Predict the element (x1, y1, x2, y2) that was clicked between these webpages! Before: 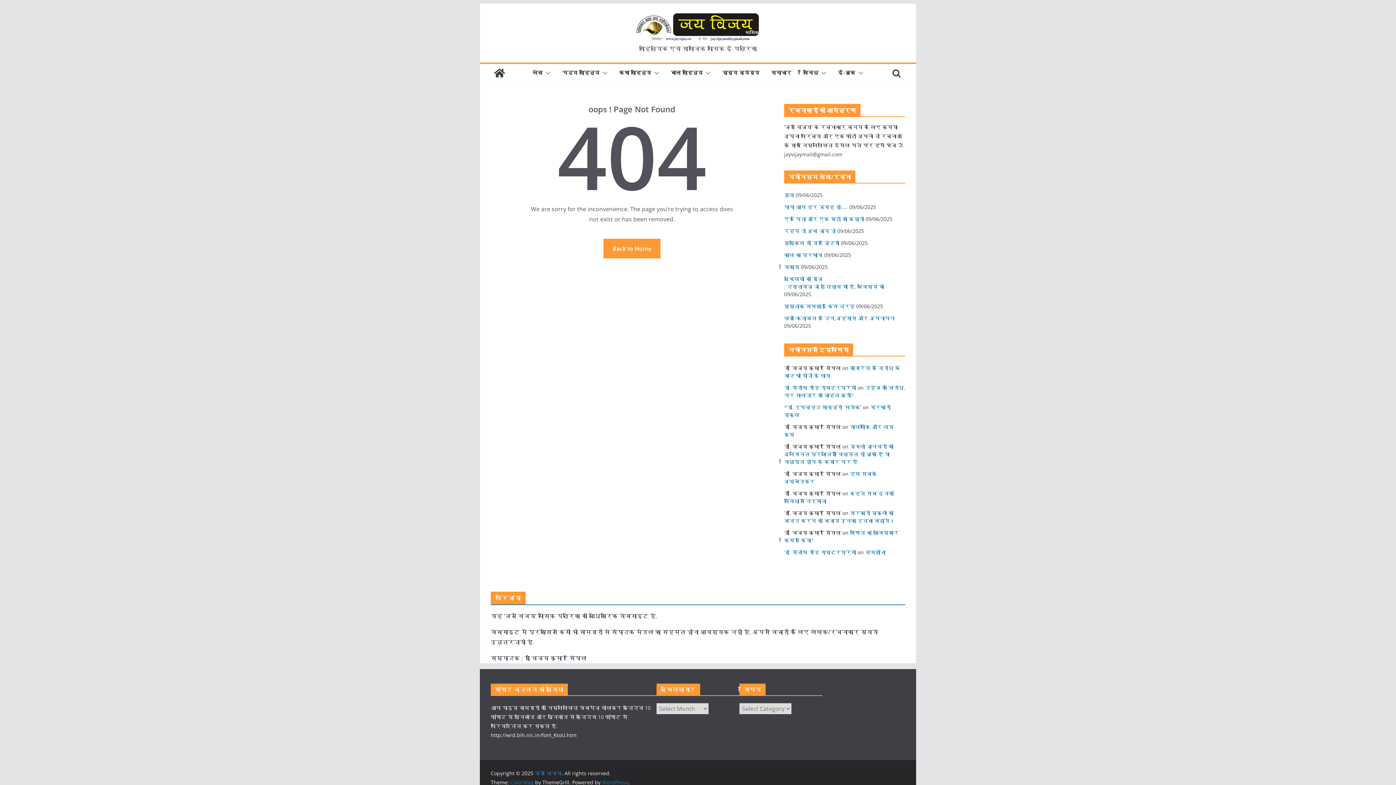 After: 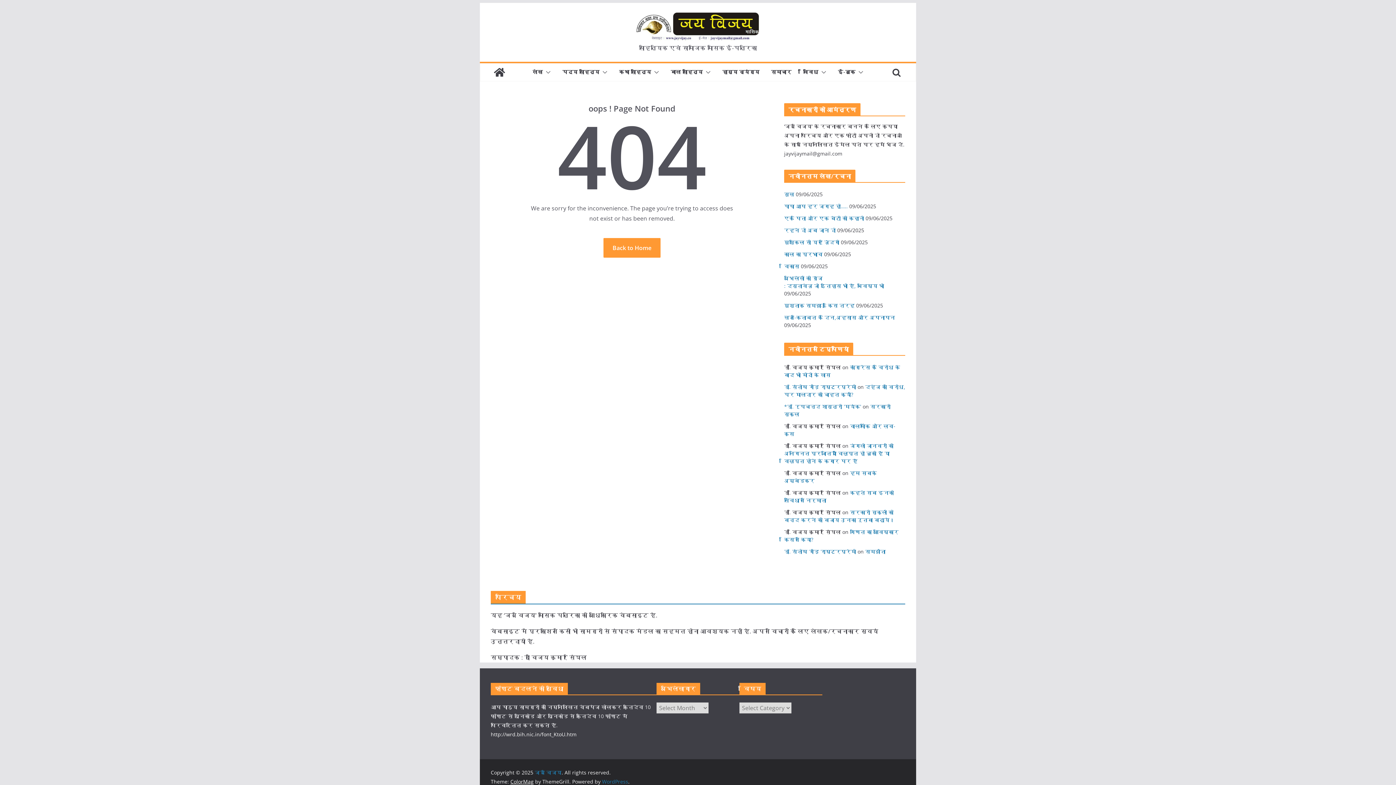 Action: label: ColorMag bbox: (510, 779, 533, 786)